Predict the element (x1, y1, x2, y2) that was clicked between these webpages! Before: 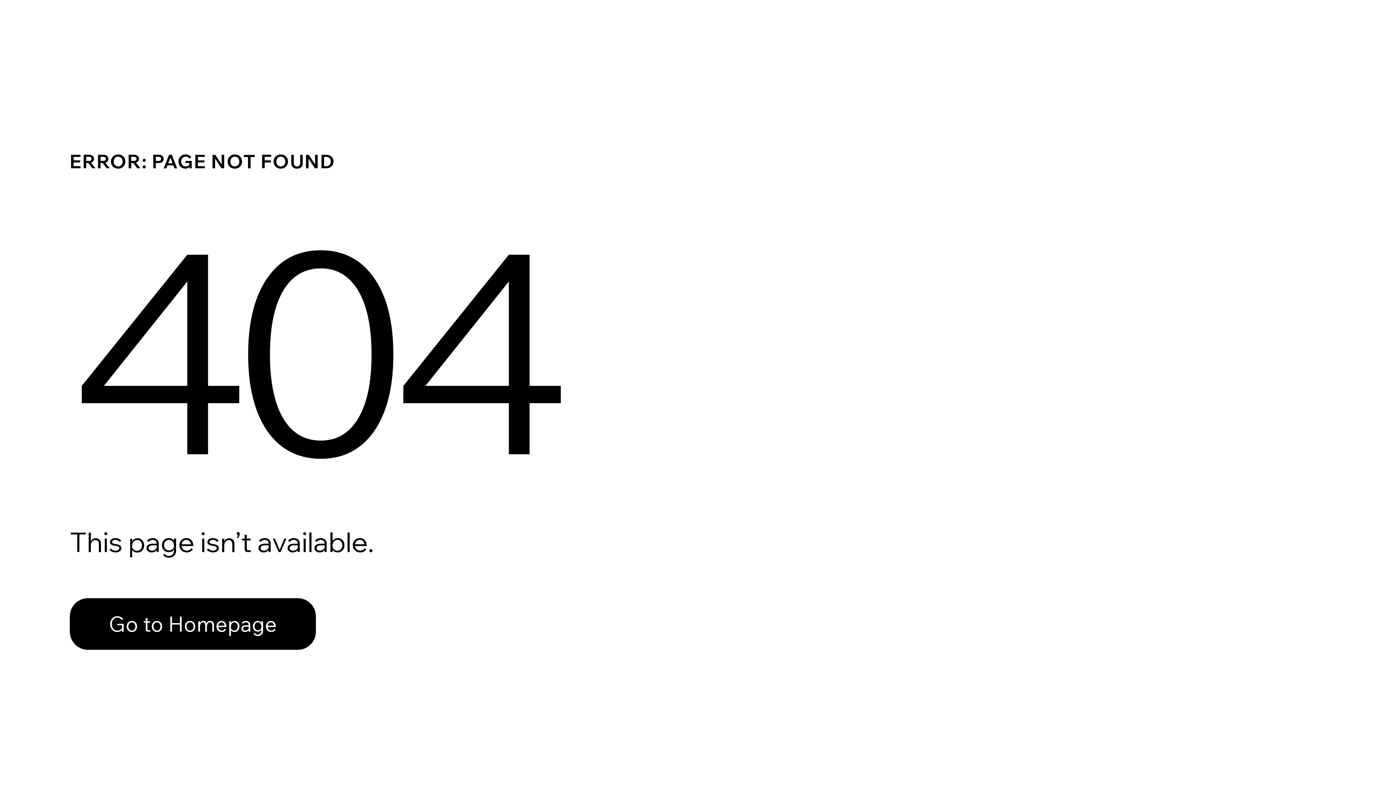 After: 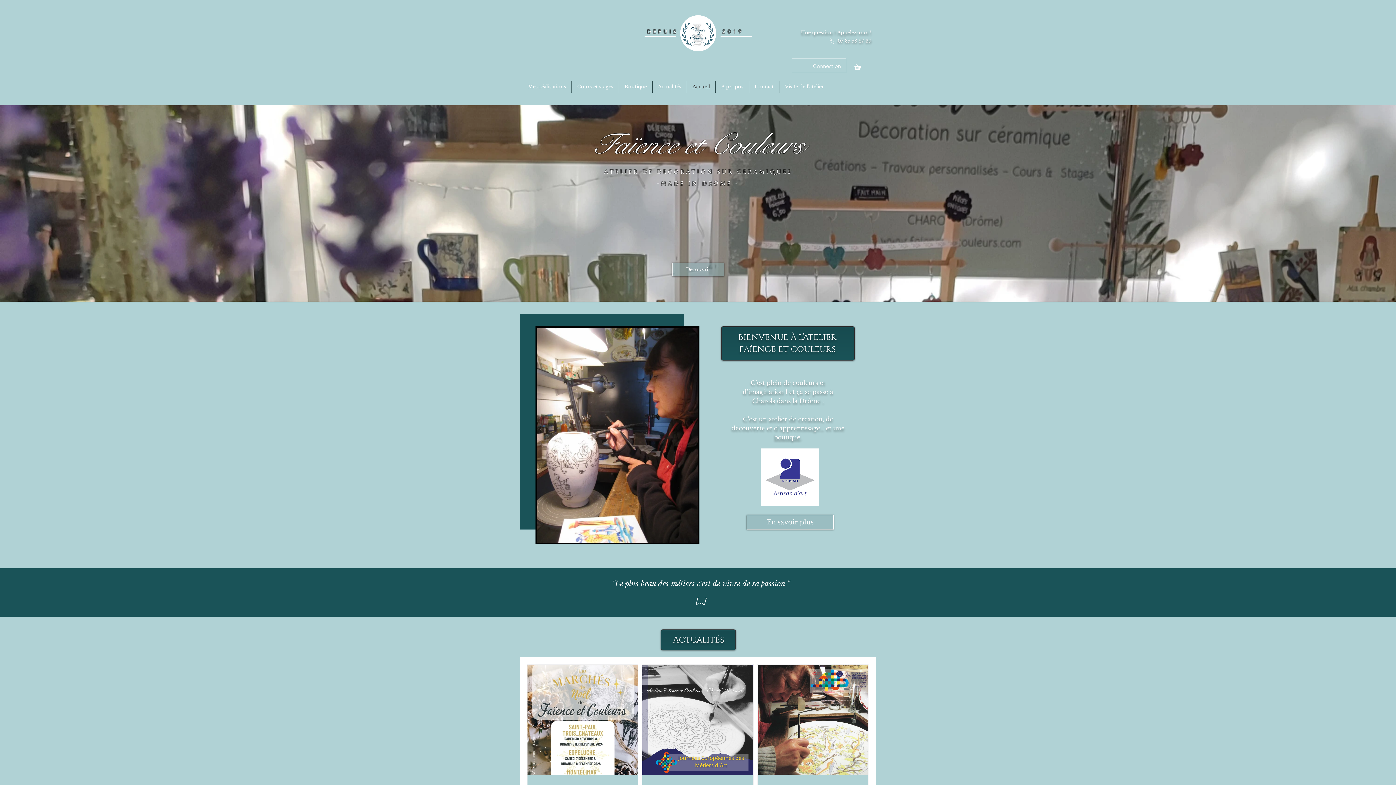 Action: bbox: (69, 598, 316, 650) label: Go to Homepage